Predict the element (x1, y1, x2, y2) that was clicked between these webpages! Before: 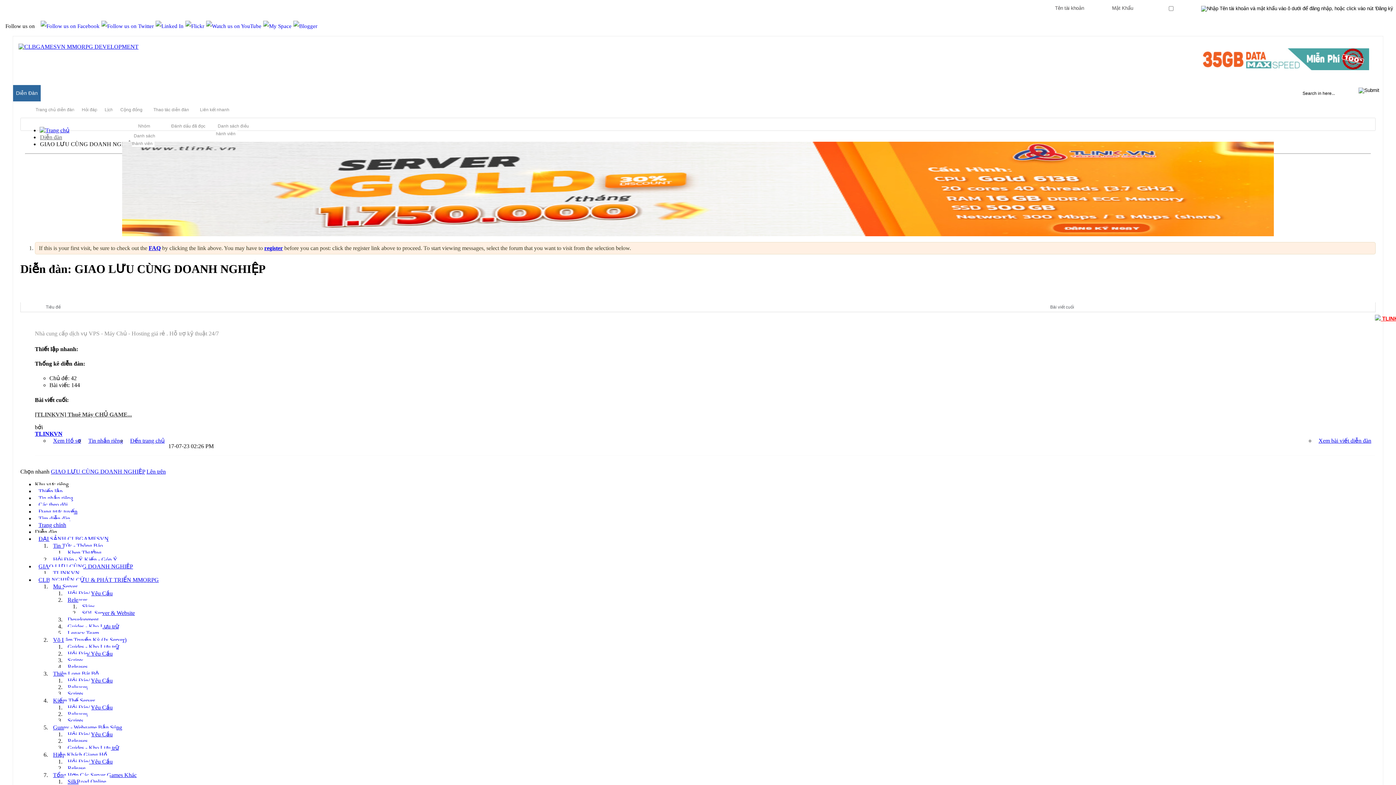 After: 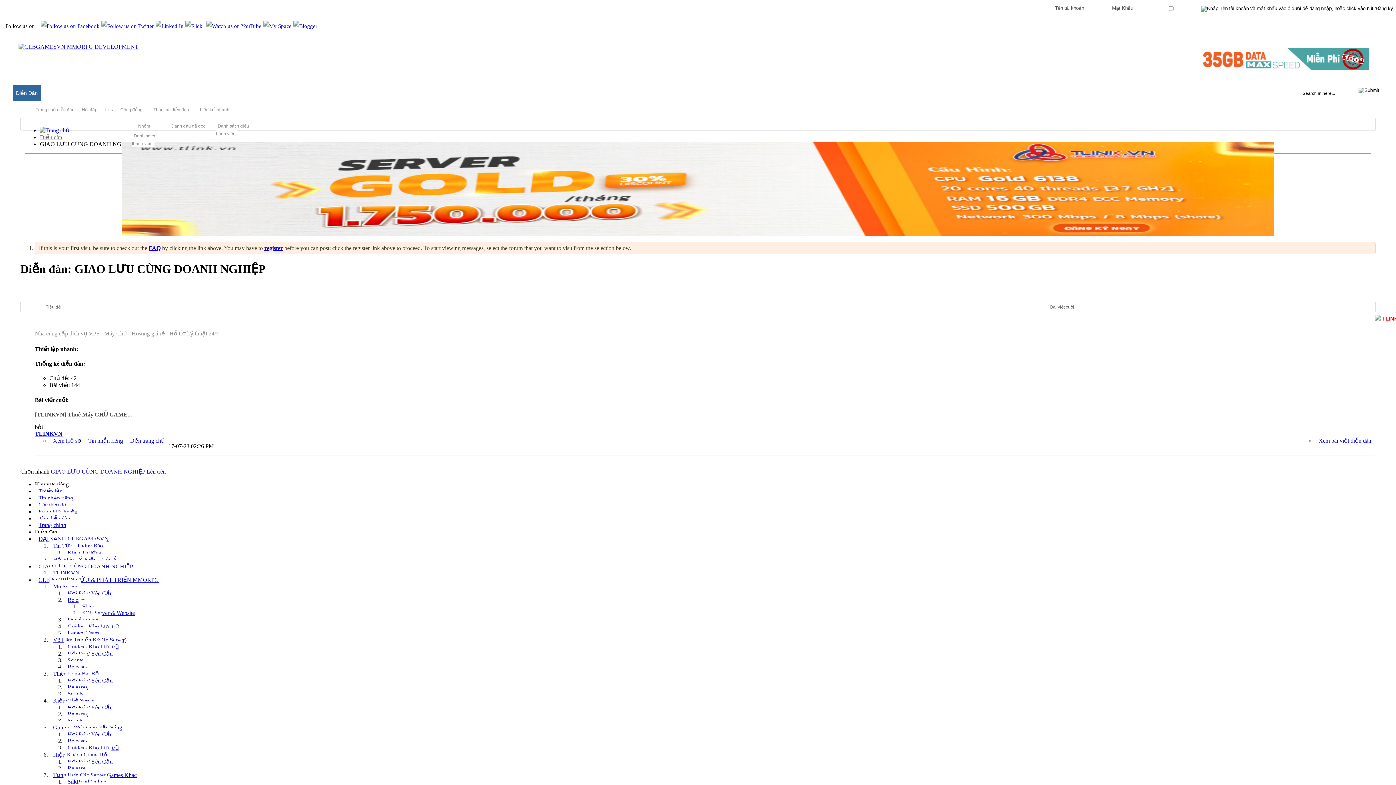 Action: bbox: (49, 540, 106, 552) label: Tin Tức - Thông Báo